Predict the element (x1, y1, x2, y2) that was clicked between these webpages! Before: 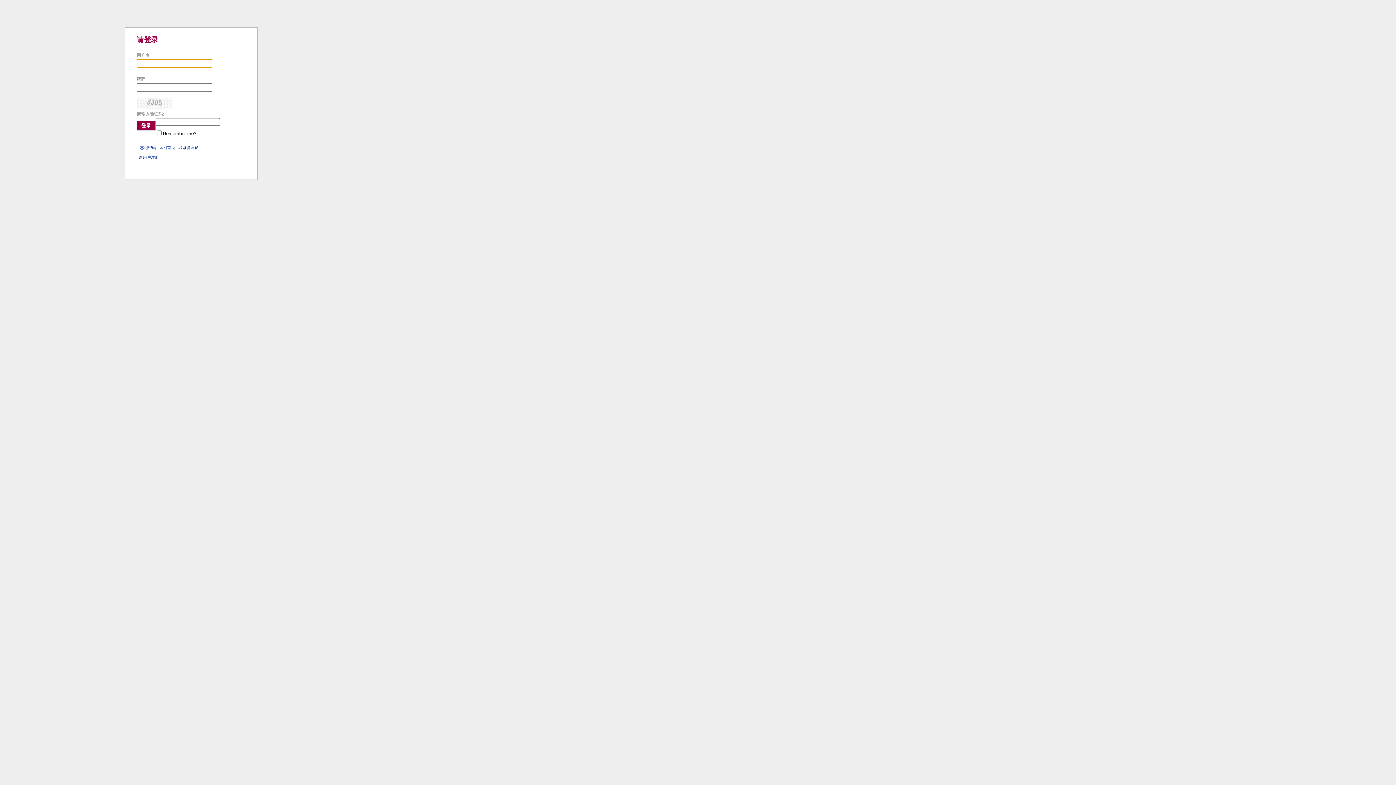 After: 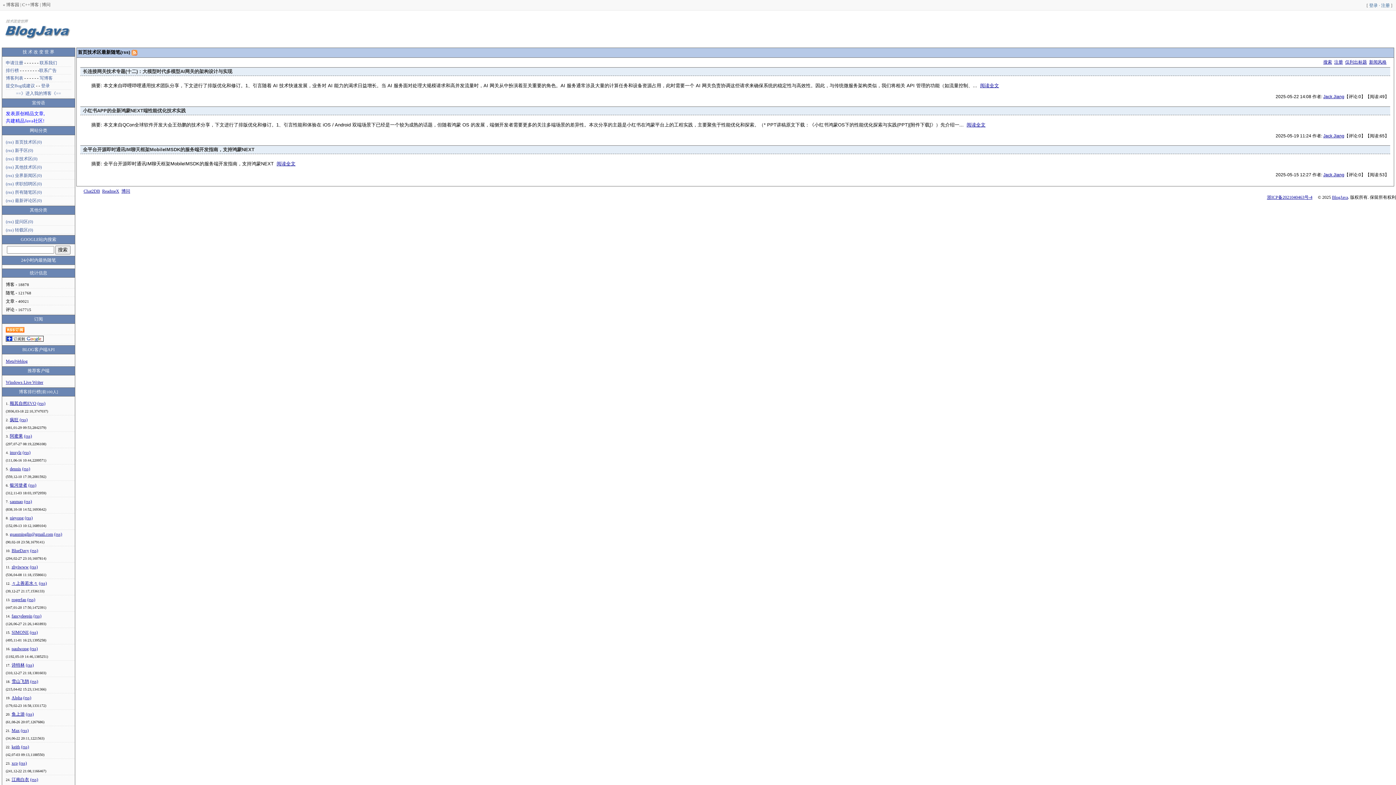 Action: label: 返回首页 bbox: (159, 145, 175, 149)